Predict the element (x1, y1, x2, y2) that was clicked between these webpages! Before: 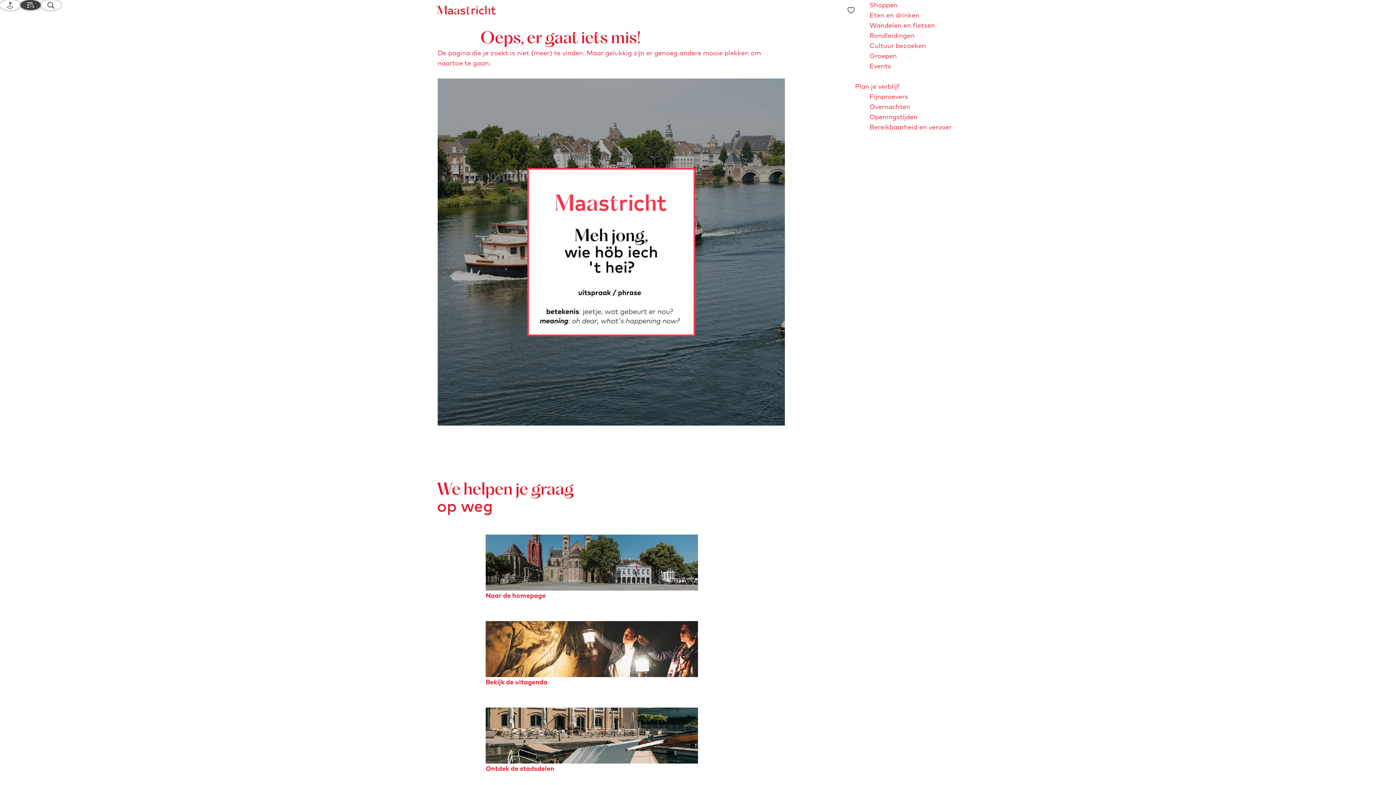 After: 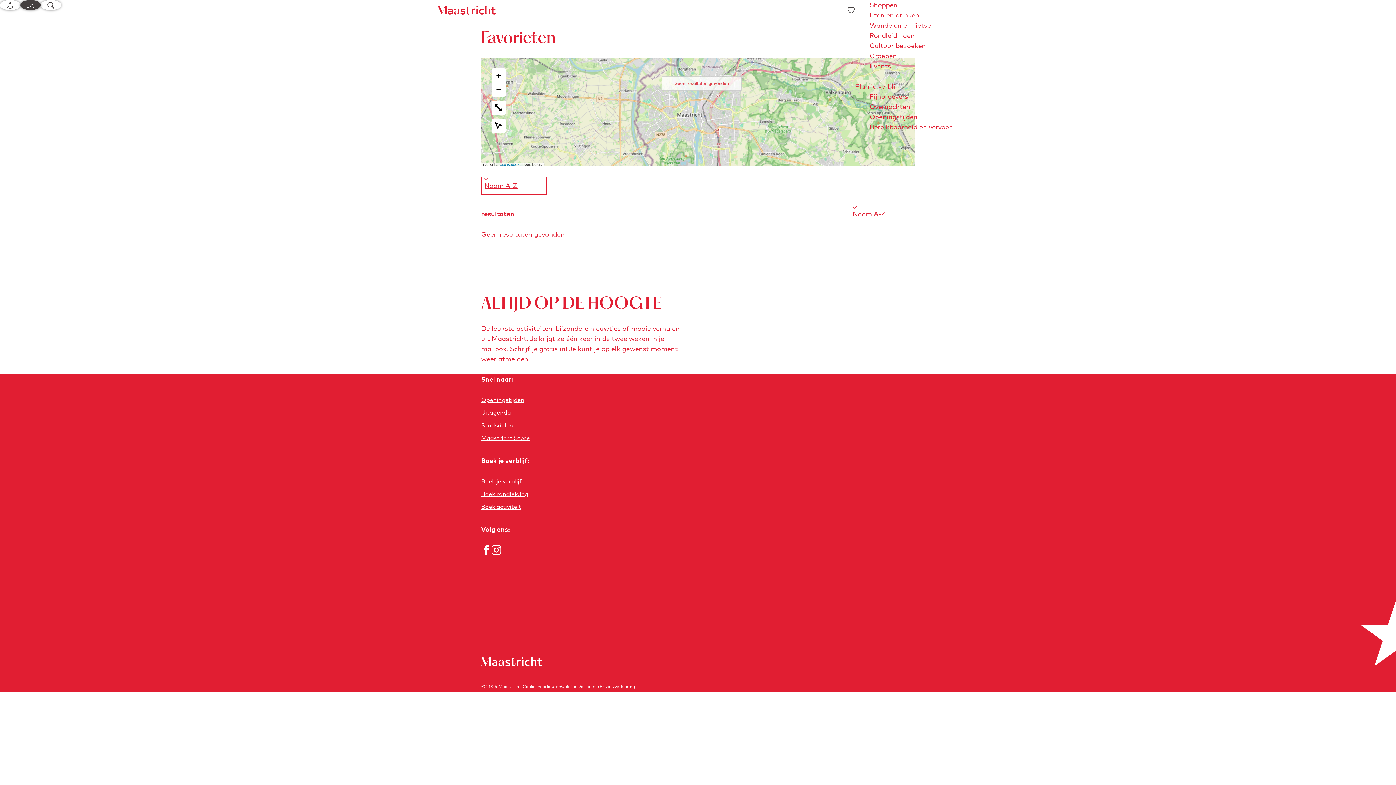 Action: label: Favorieten bbox: (847, 5, 855, 15)